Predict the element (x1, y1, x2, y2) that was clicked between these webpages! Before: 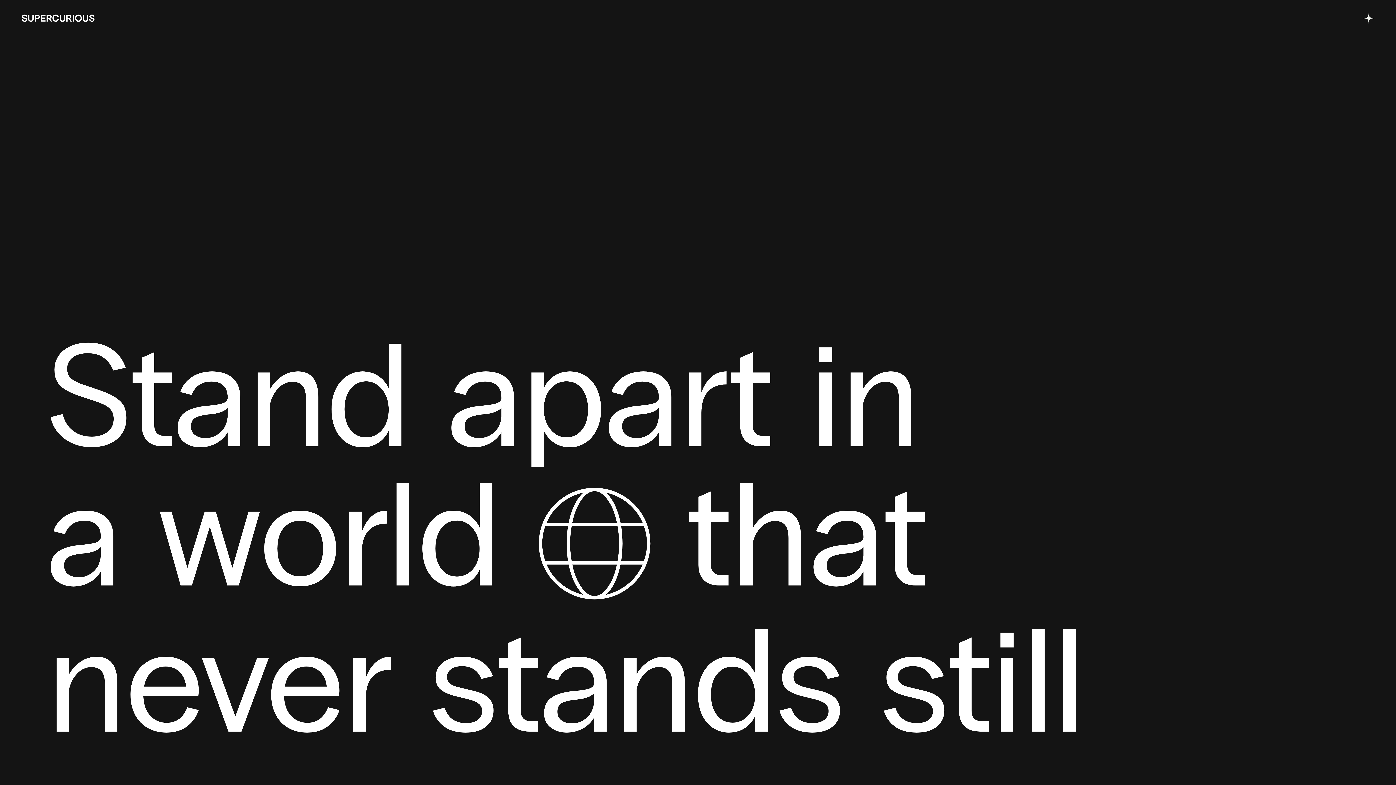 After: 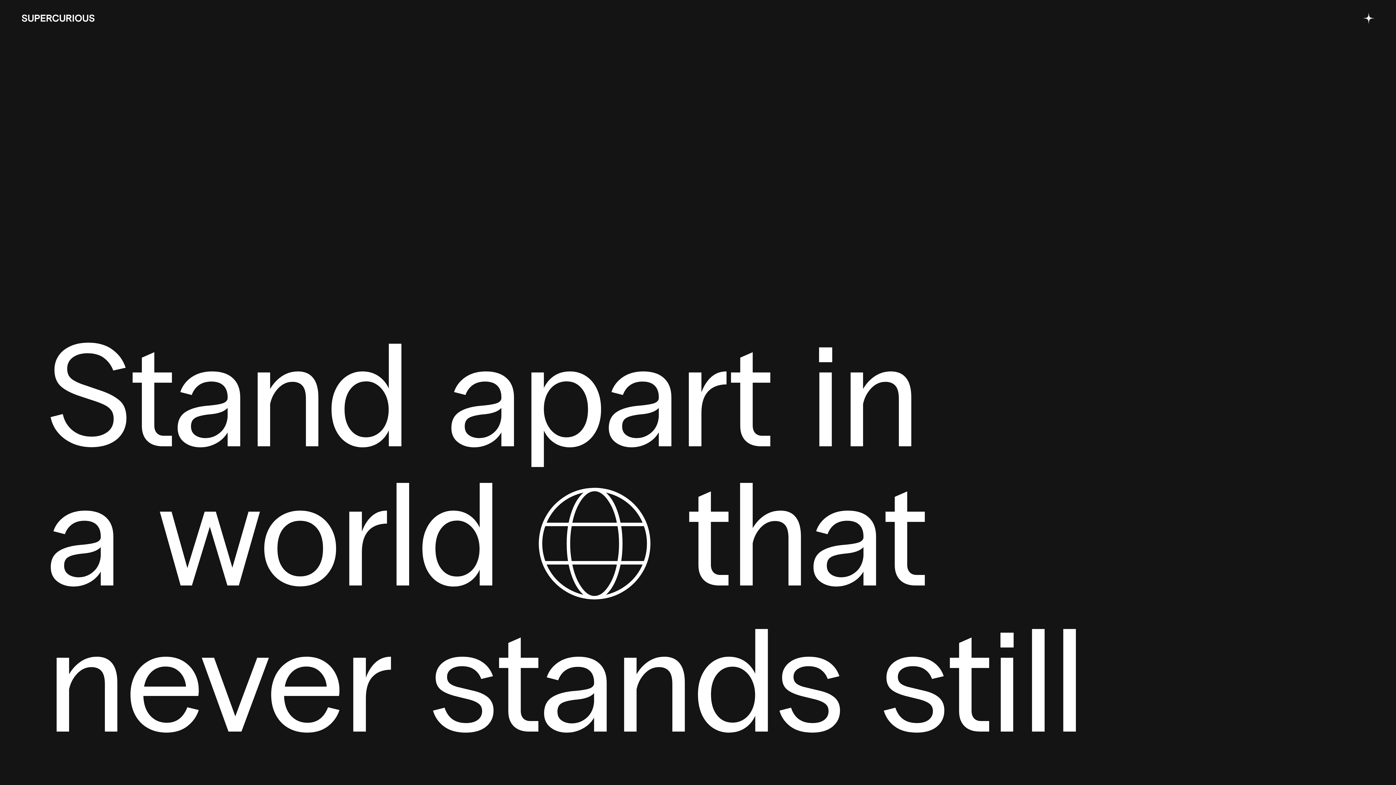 Action: bbox: (21, 14, 94, 21)